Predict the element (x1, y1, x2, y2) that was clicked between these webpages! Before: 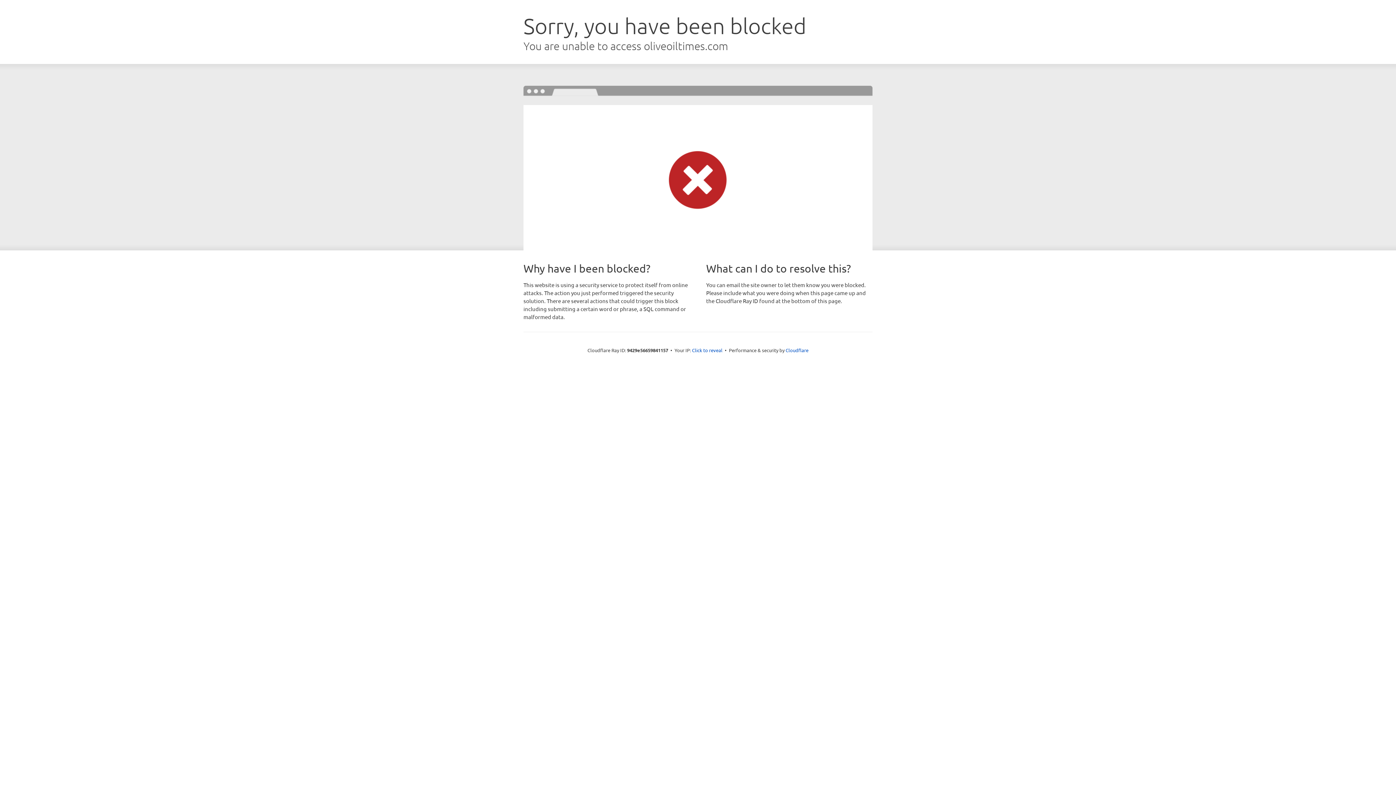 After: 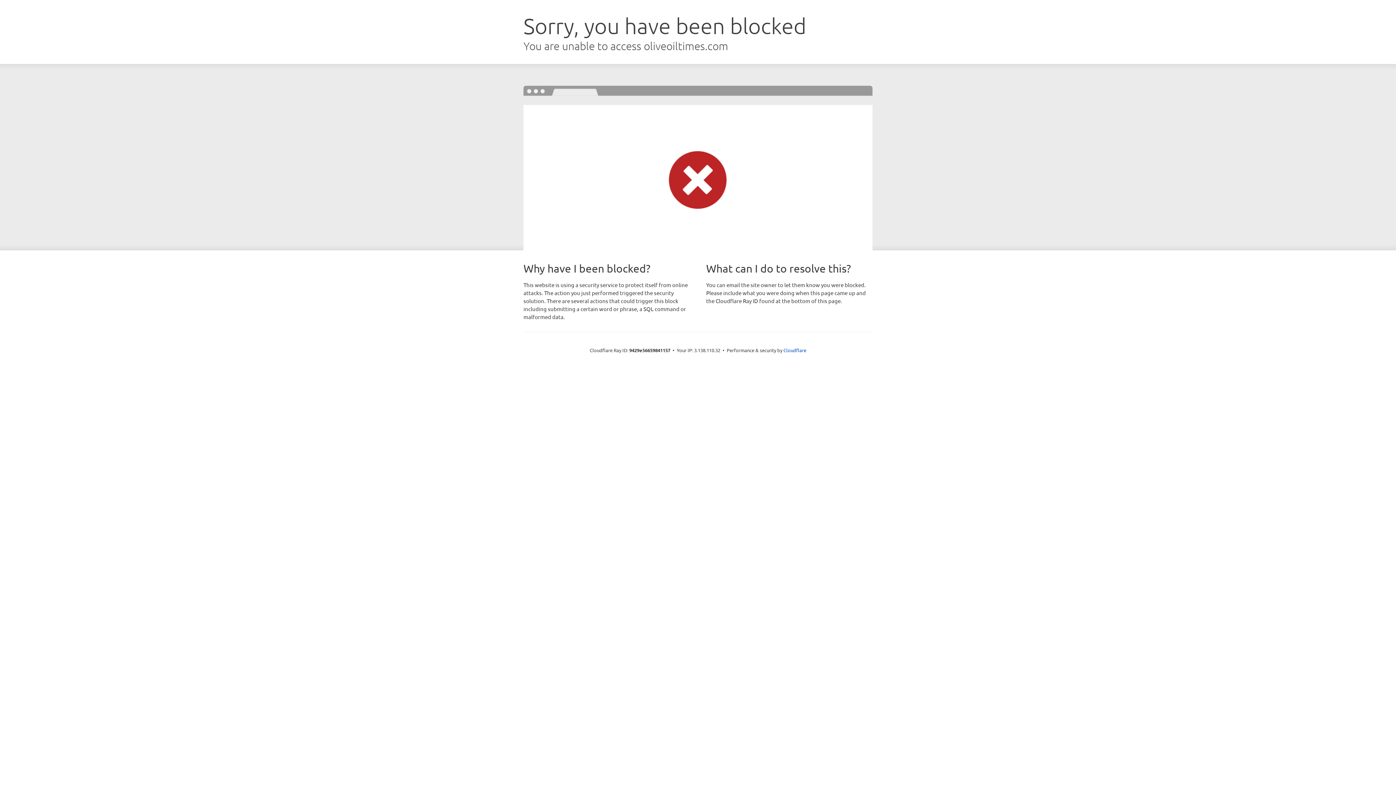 Action: bbox: (692, 346, 722, 353) label: Click to reveal